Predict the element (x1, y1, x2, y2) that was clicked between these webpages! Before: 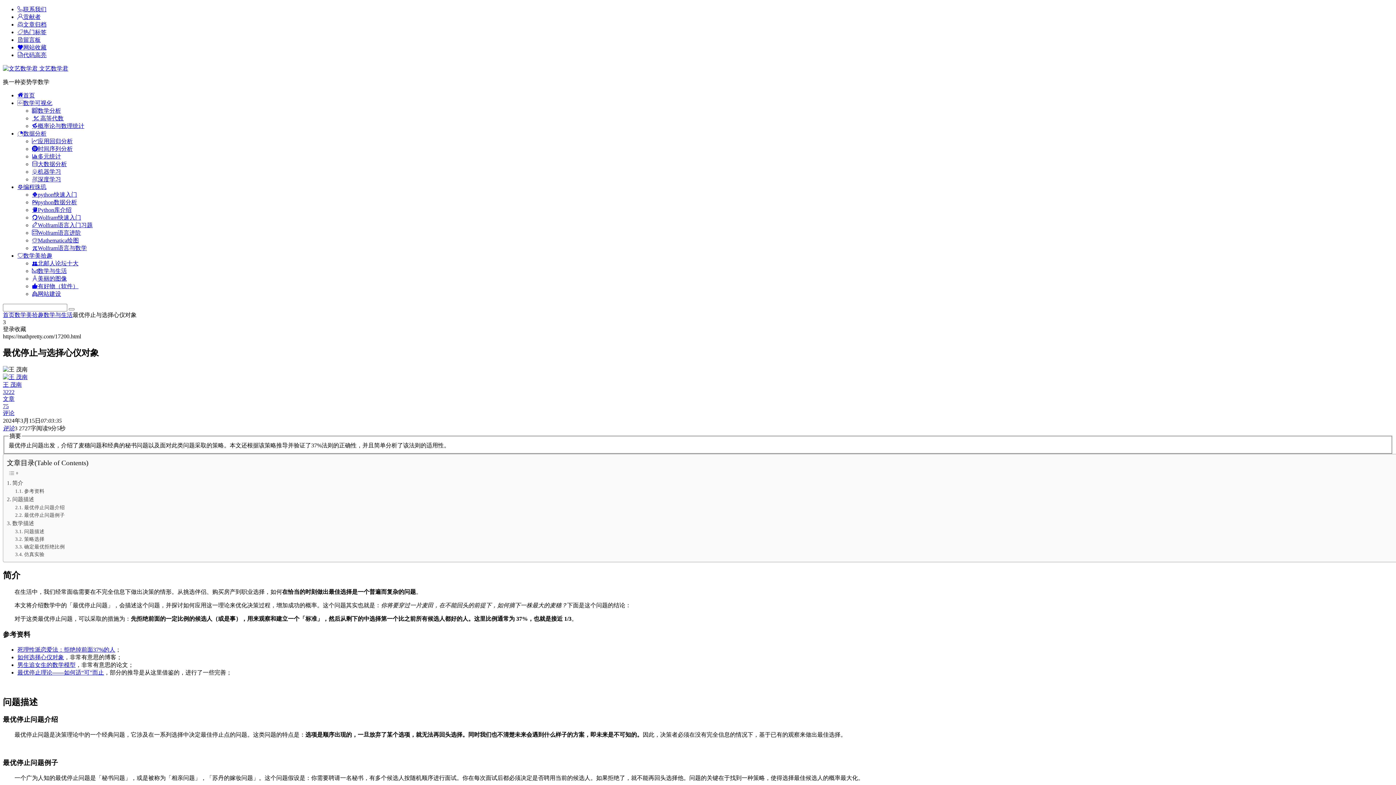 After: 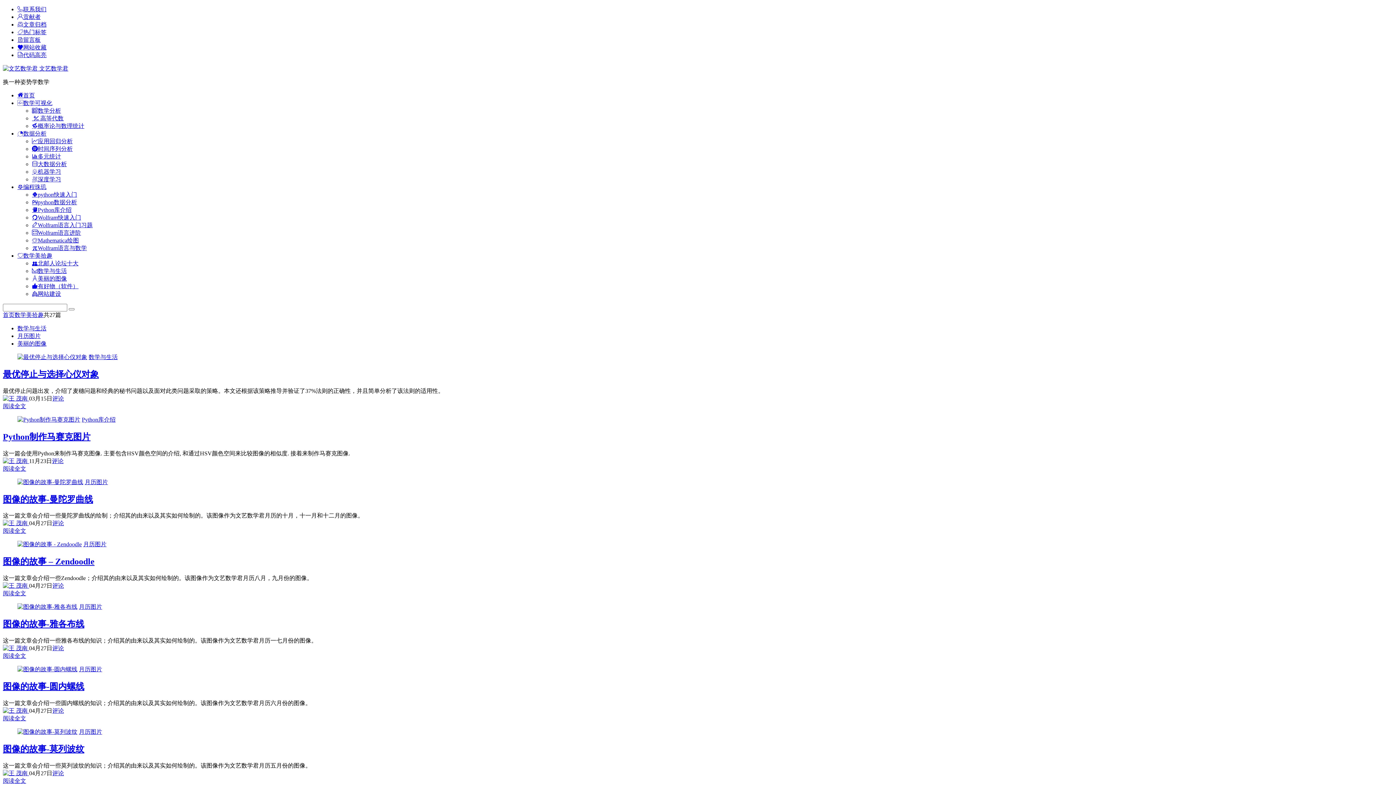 Action: bbox: (14, 312, 43, 318) label: 数学美拾趣